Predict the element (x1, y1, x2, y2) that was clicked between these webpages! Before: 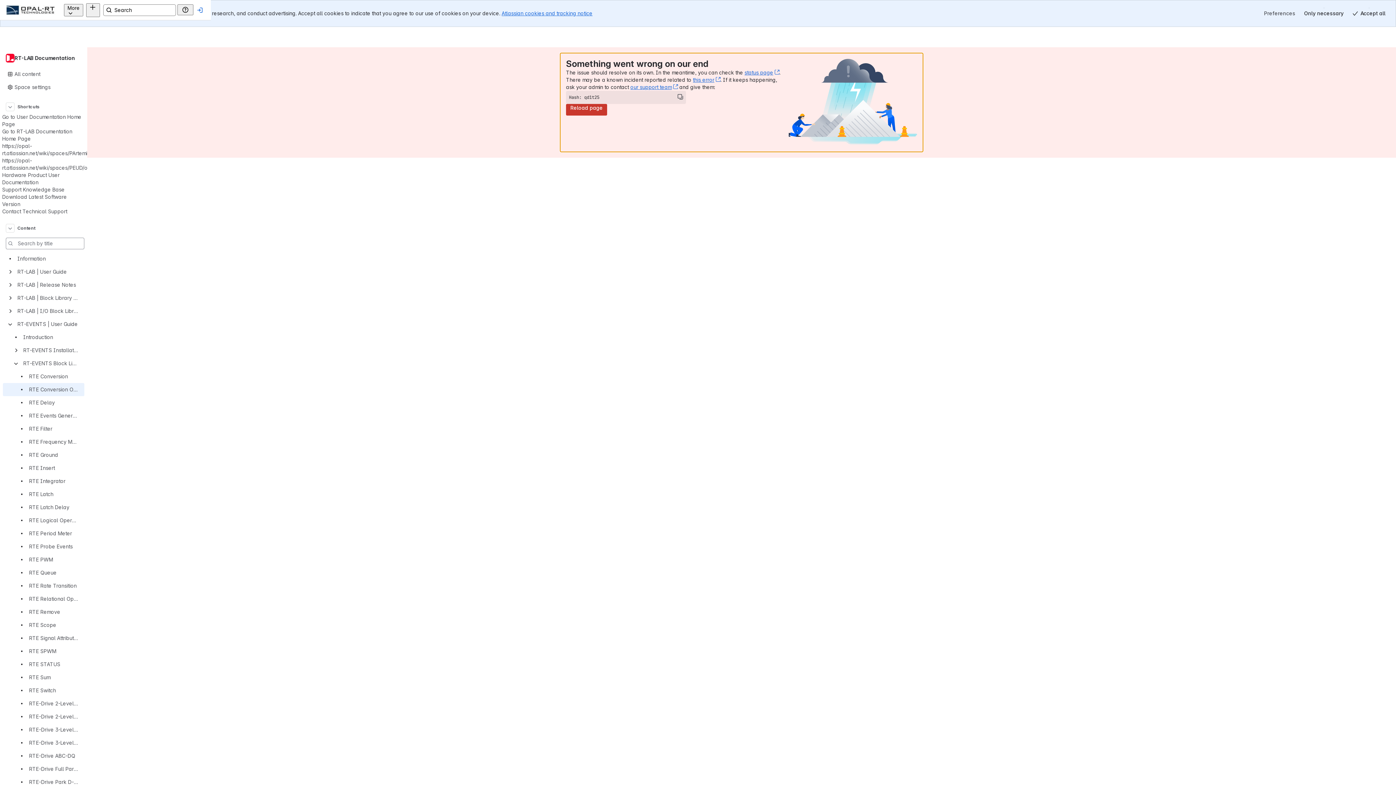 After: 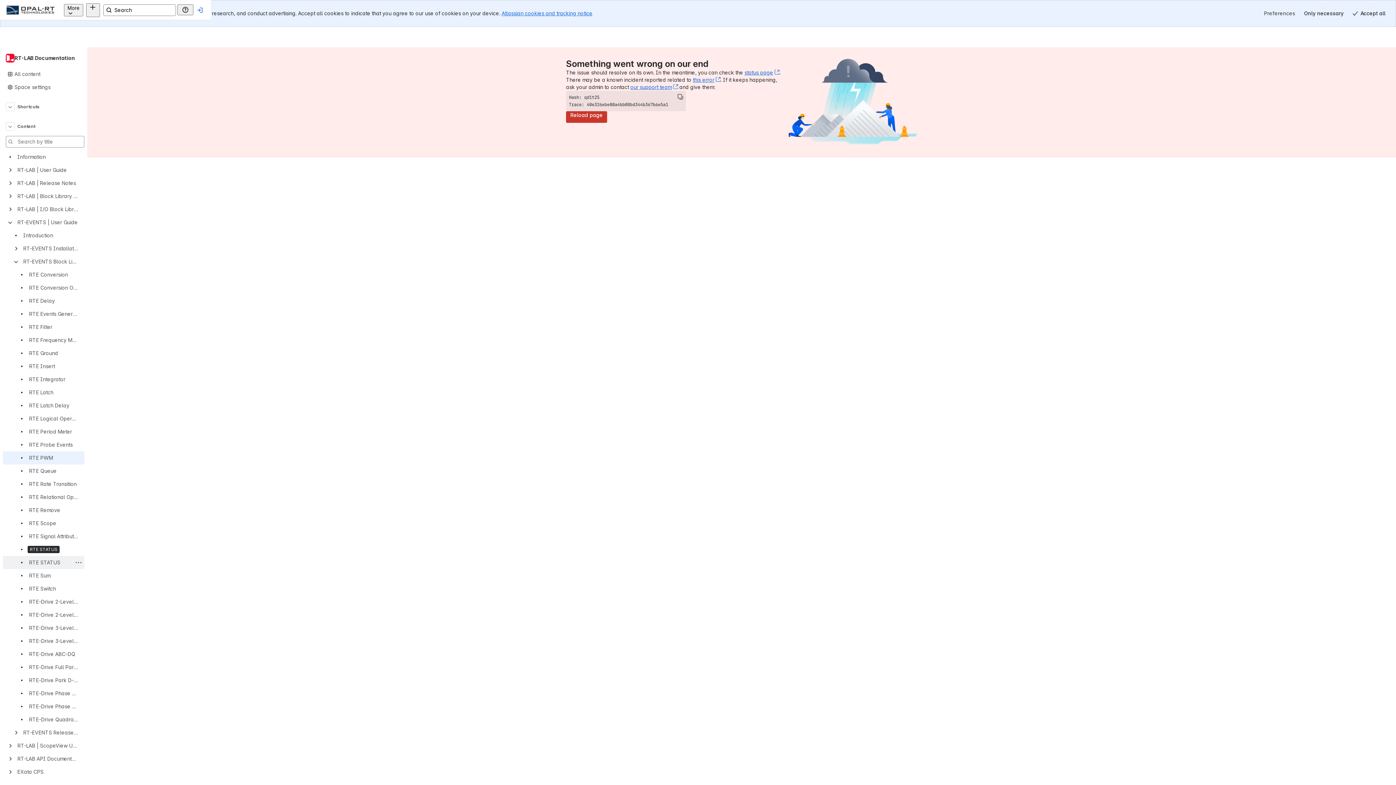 Action: label: RTE PWM bbox: (2, 540, 84, 553)